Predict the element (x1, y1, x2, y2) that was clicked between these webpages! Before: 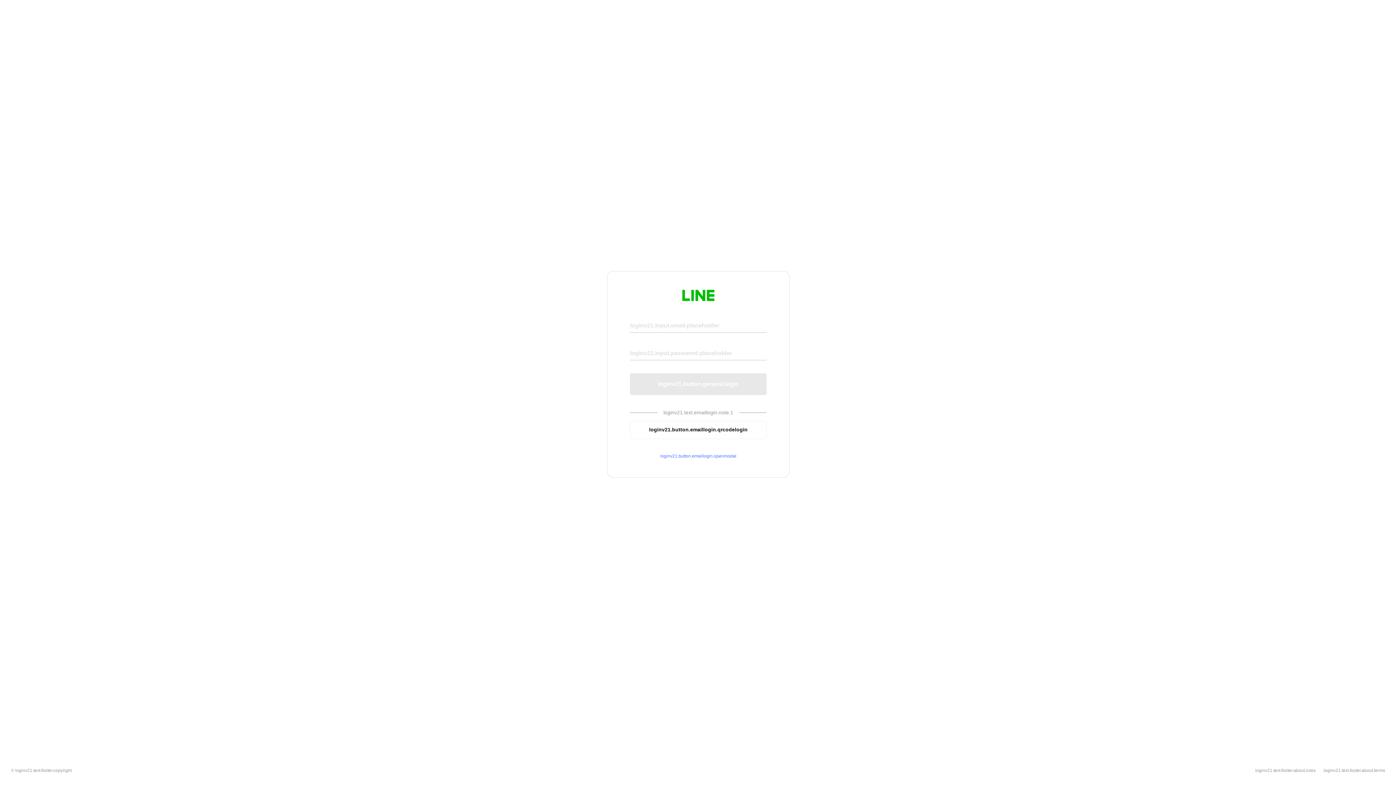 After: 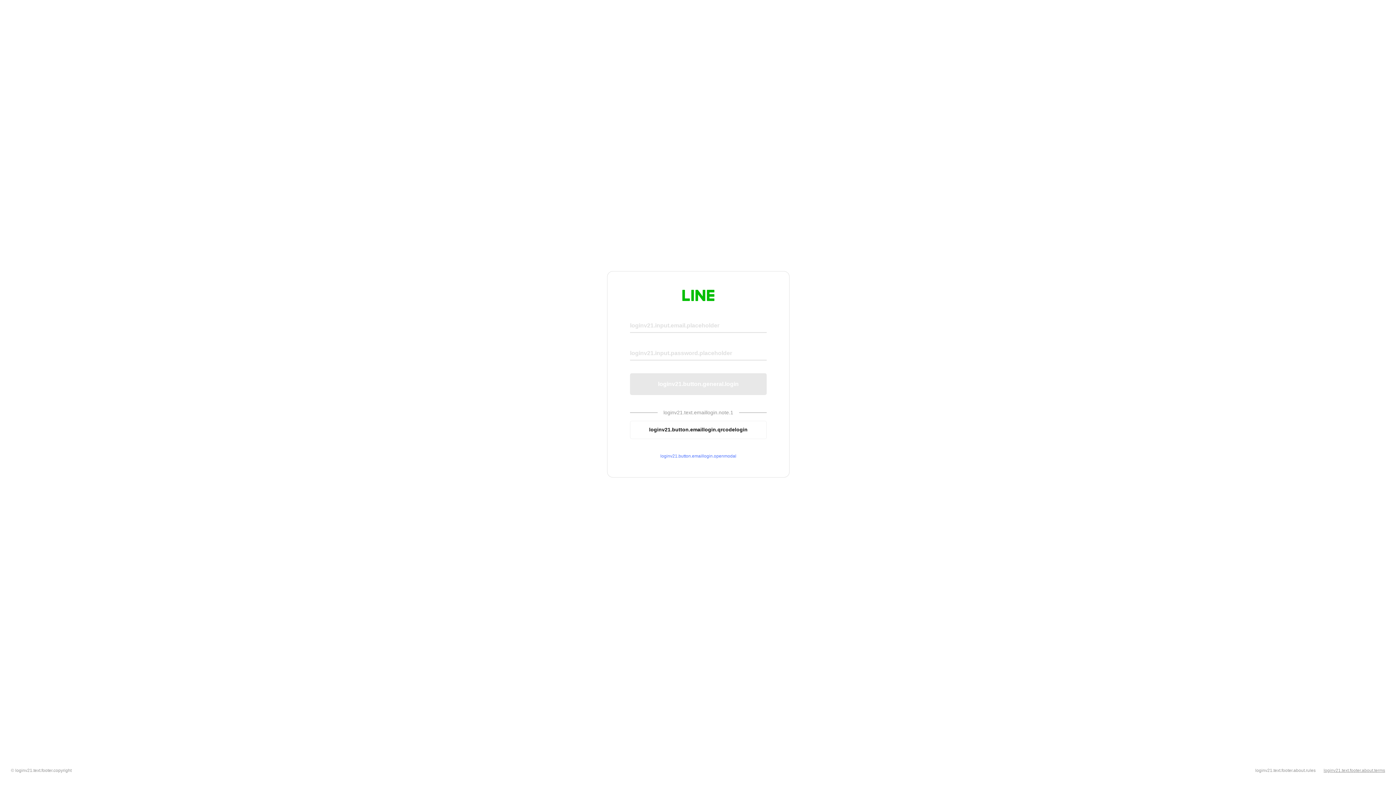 Action: bbox: (1324, 768, 1385, 773) label: loginv21.text.footer.about.terms